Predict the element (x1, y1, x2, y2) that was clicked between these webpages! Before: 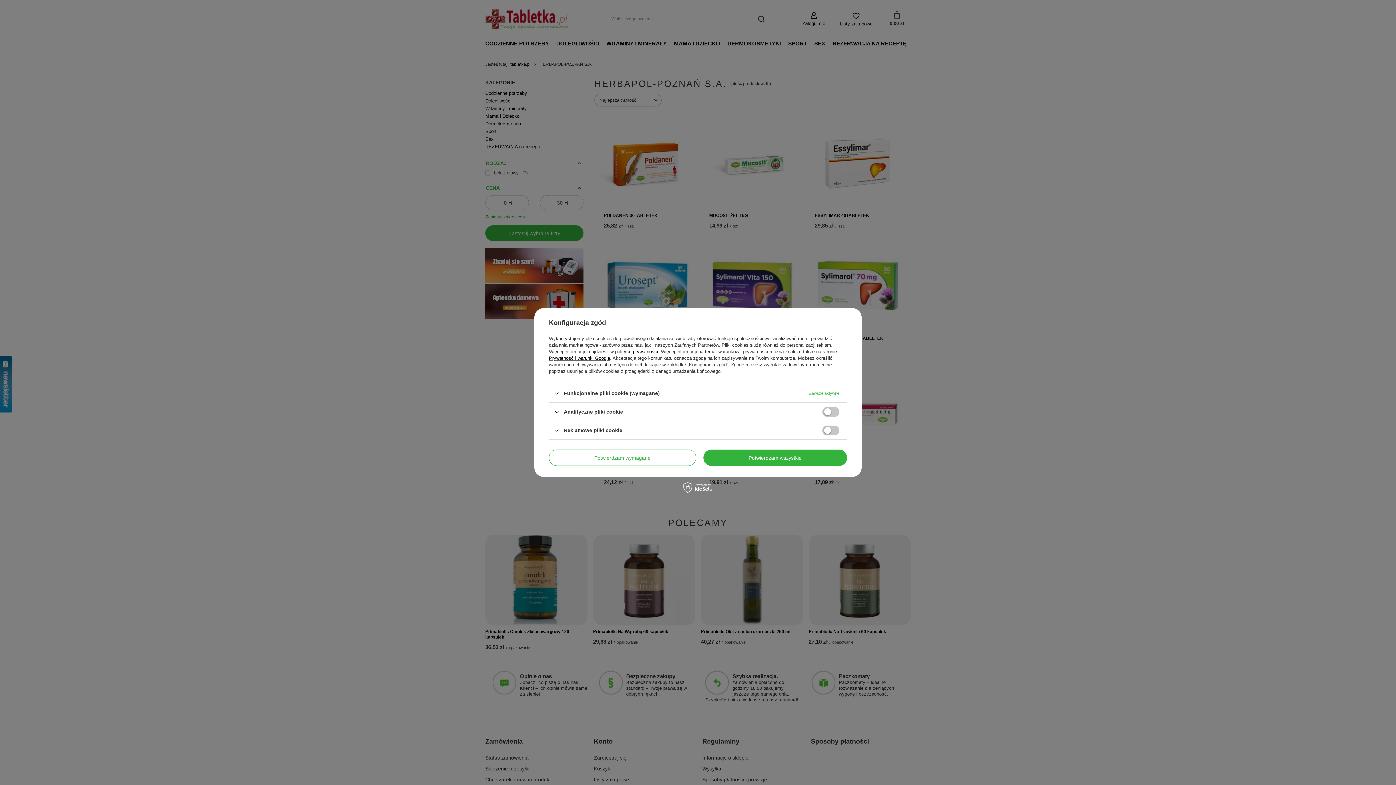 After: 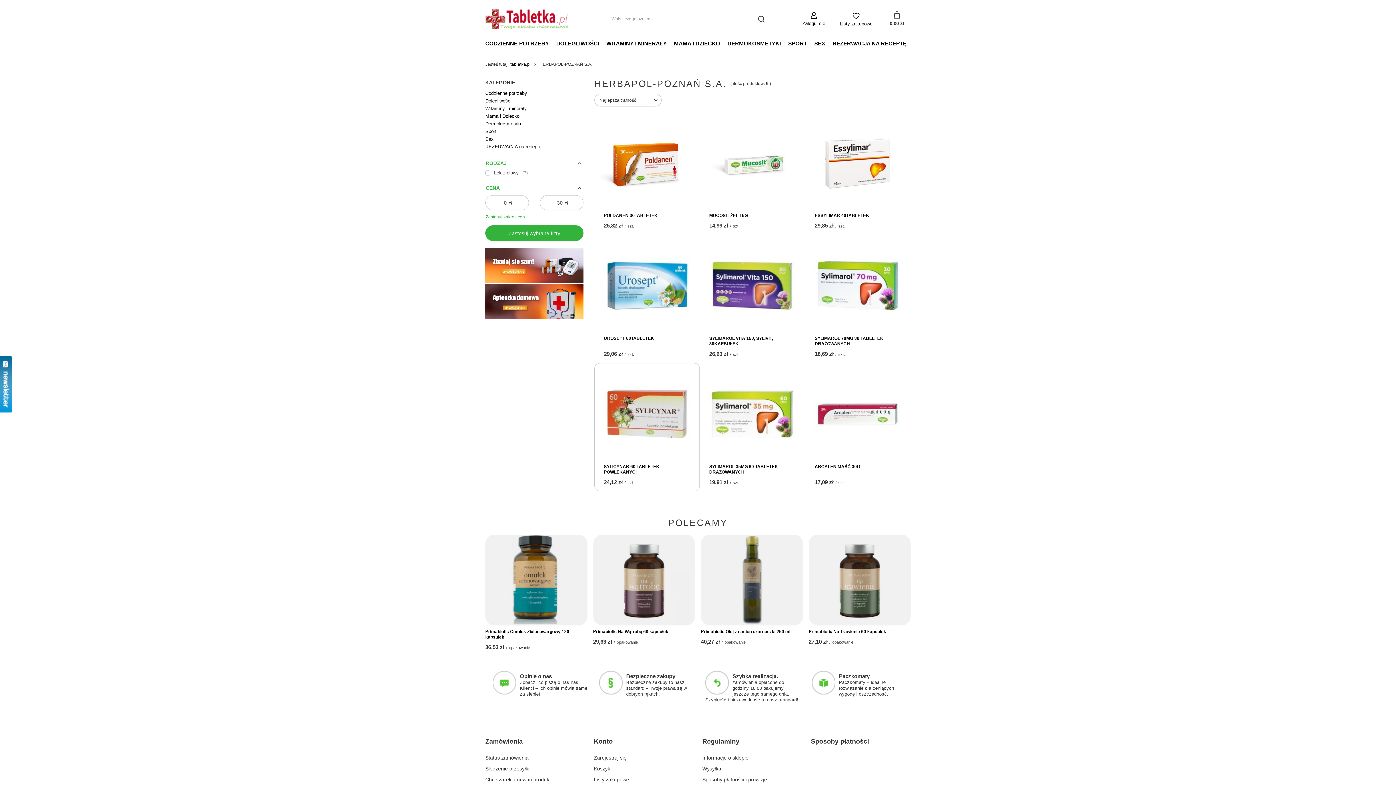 Action: label: Potwierdzam wymagane bbox: (549, 449, 696, 466)